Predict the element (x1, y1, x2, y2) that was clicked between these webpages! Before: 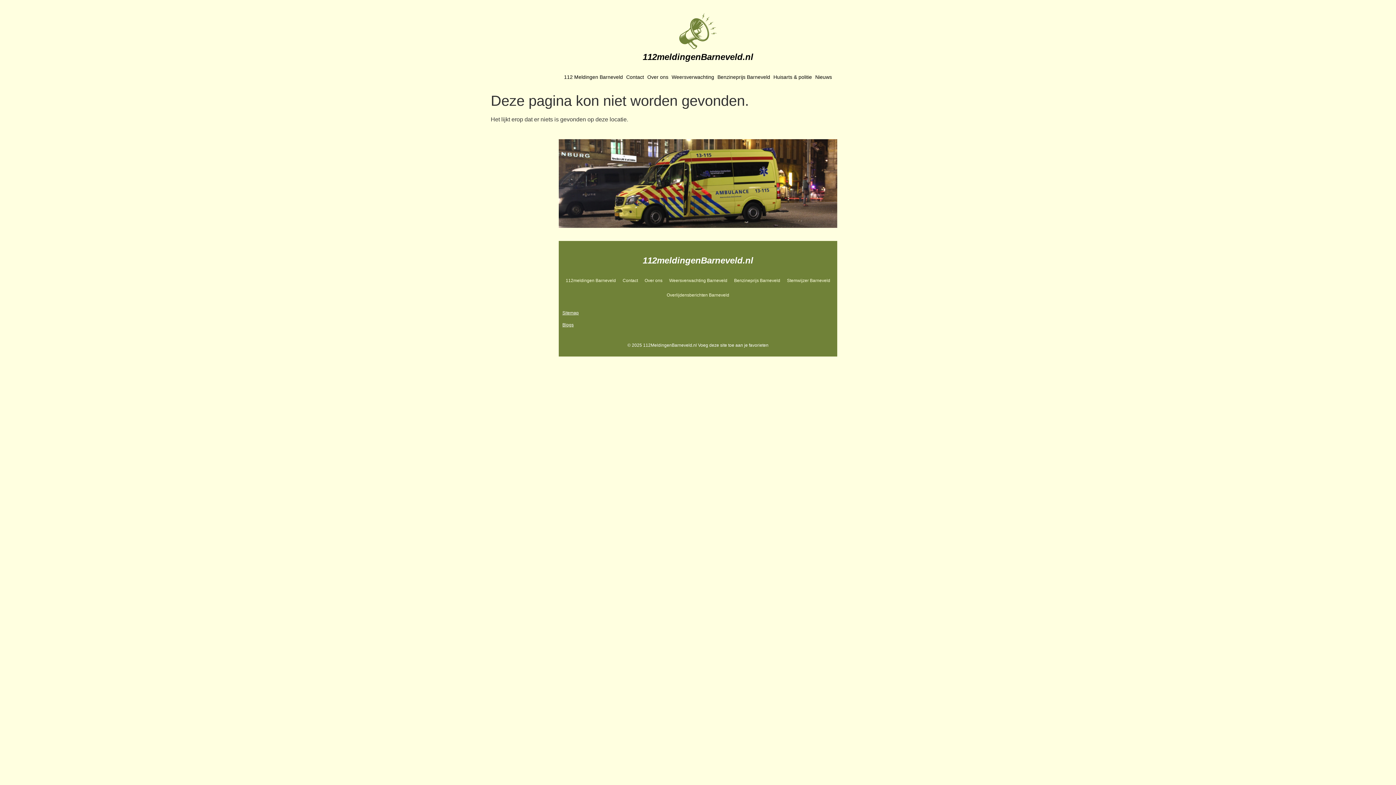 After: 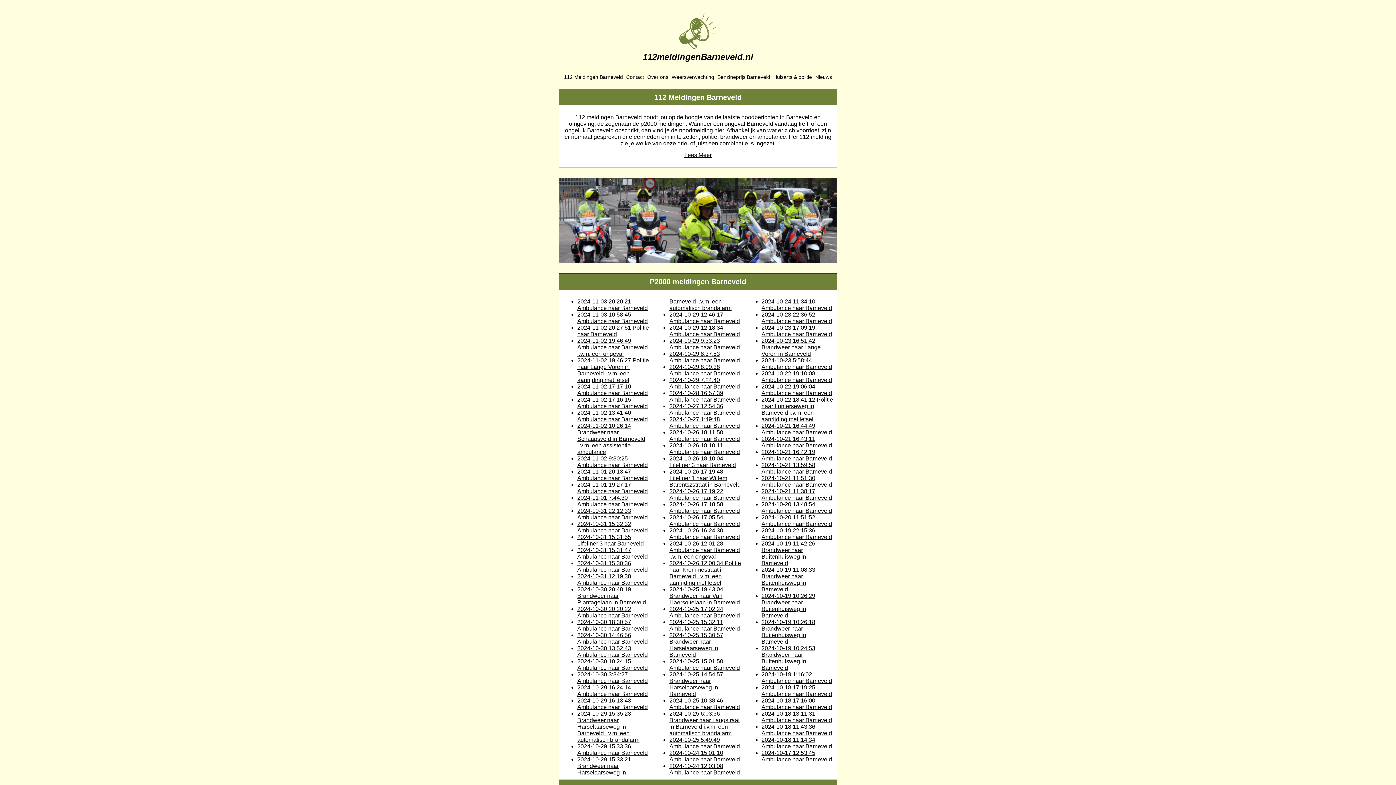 Action: bbox: (679, 13, 717, 49)